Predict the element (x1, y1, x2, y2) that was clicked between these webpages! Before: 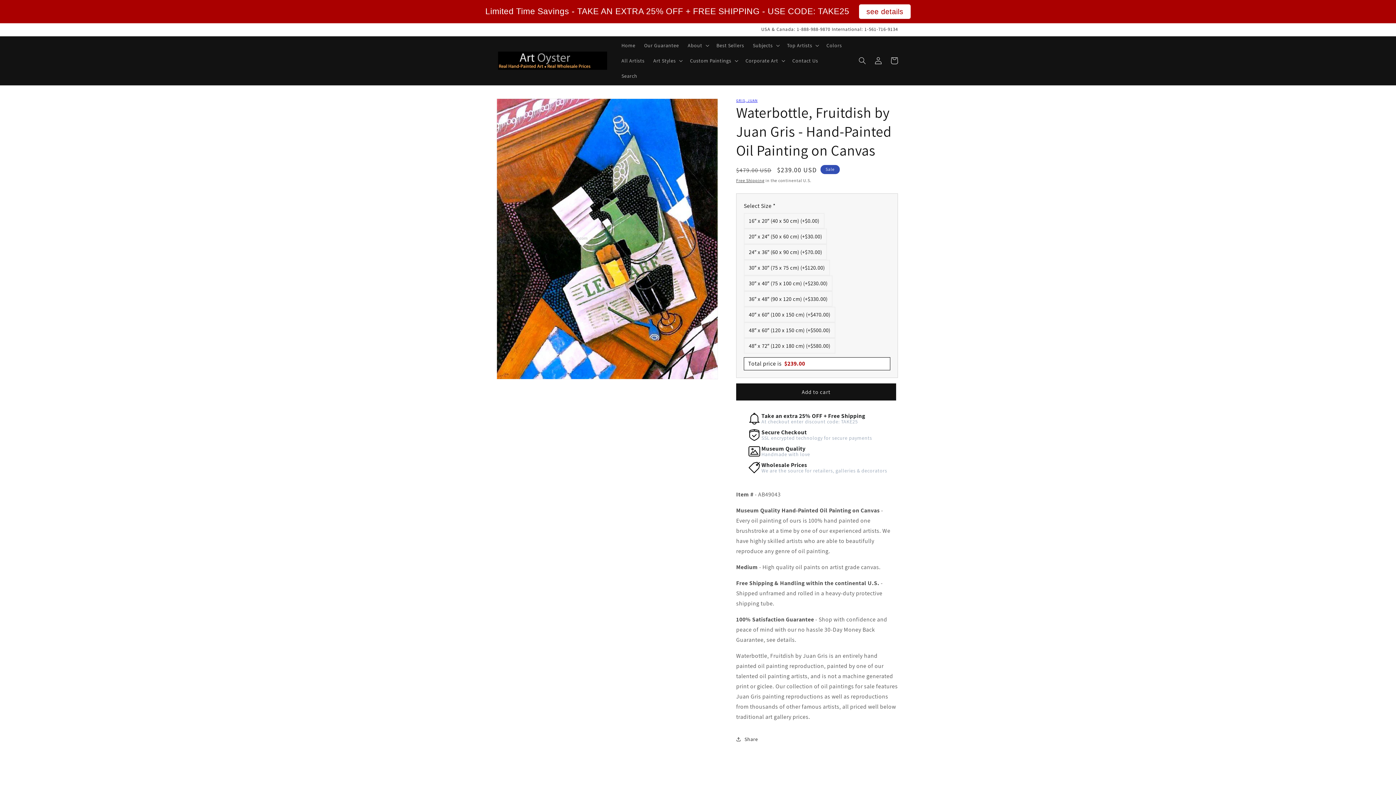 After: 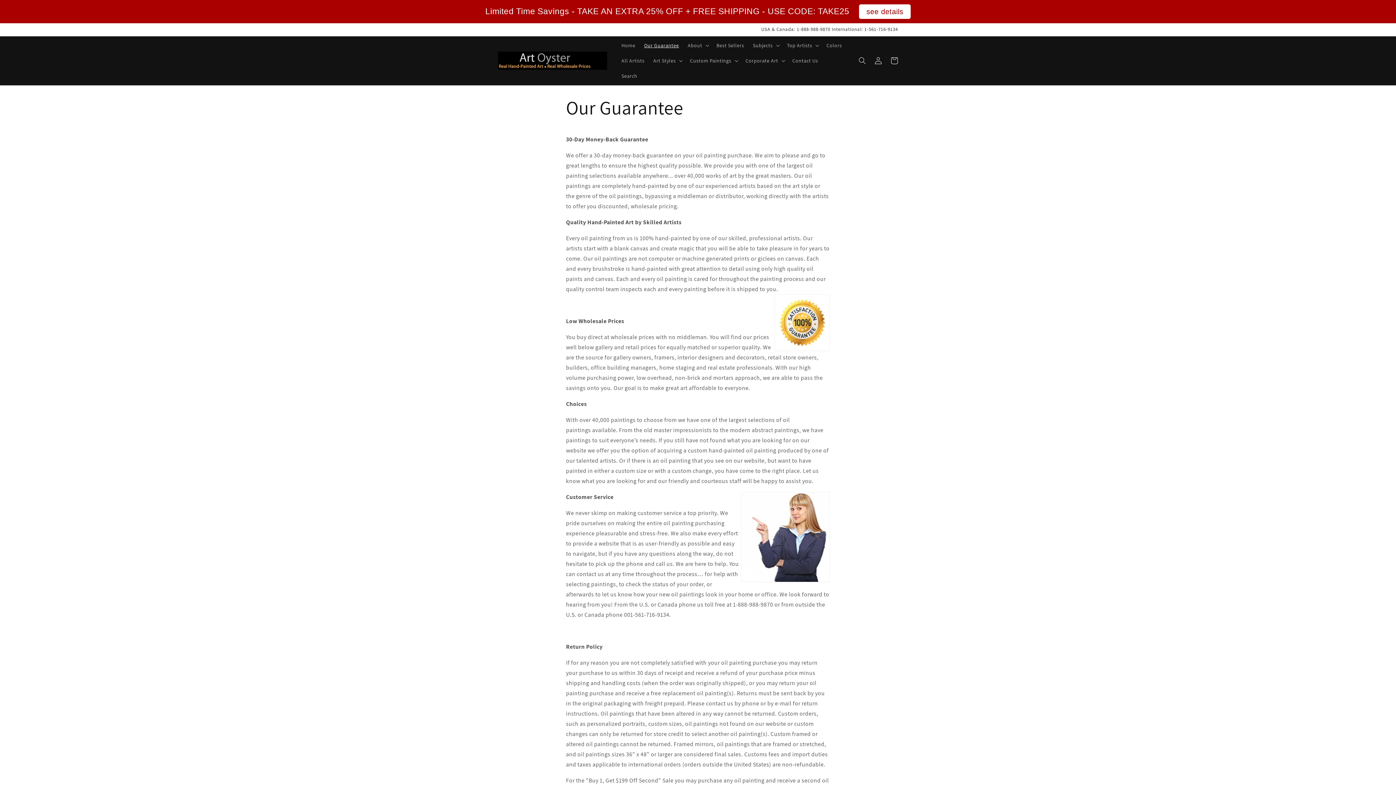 Action: label: Our Guarantee bbox: (639, 37, 683, 53)